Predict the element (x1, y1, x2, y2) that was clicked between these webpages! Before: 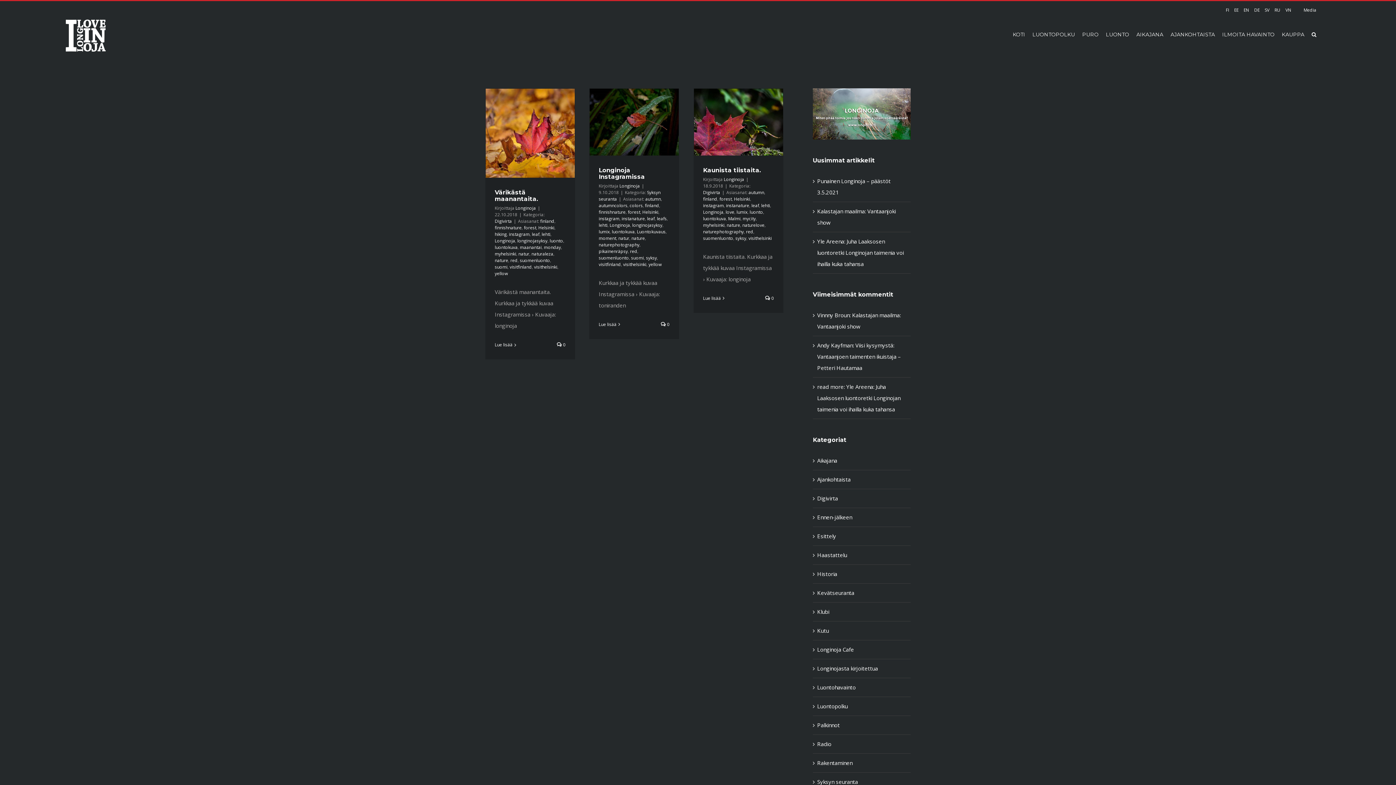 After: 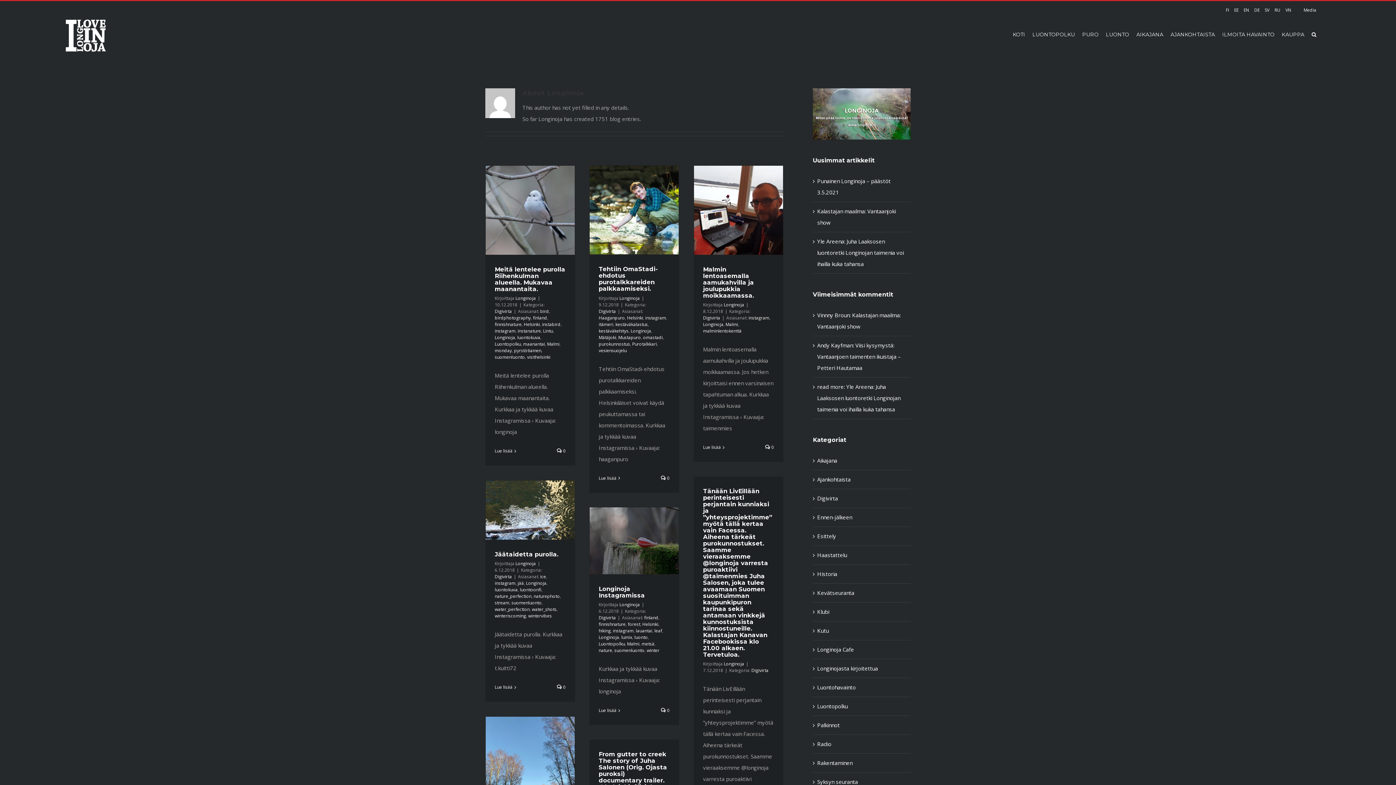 Action: label: Longinoja bbox: (619, 182, 640, 189)